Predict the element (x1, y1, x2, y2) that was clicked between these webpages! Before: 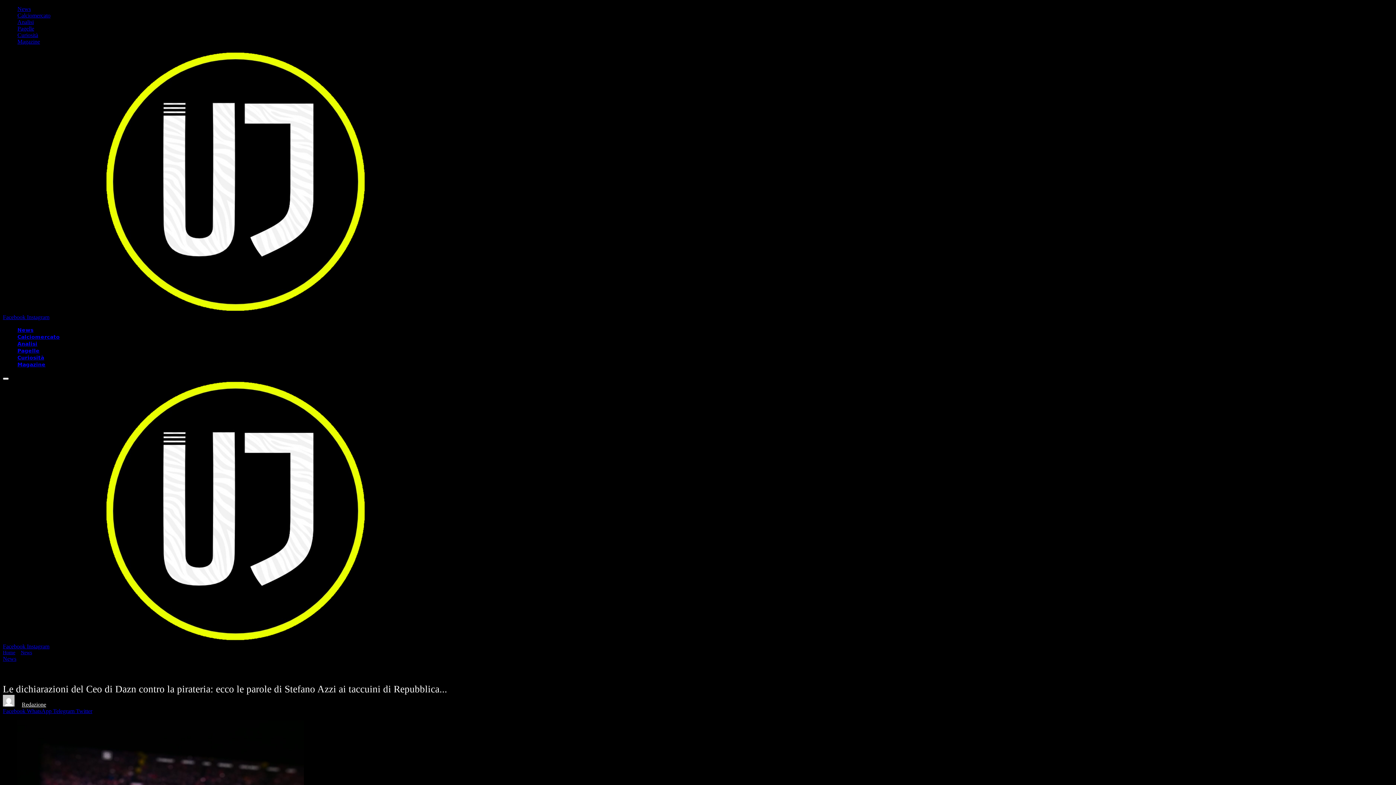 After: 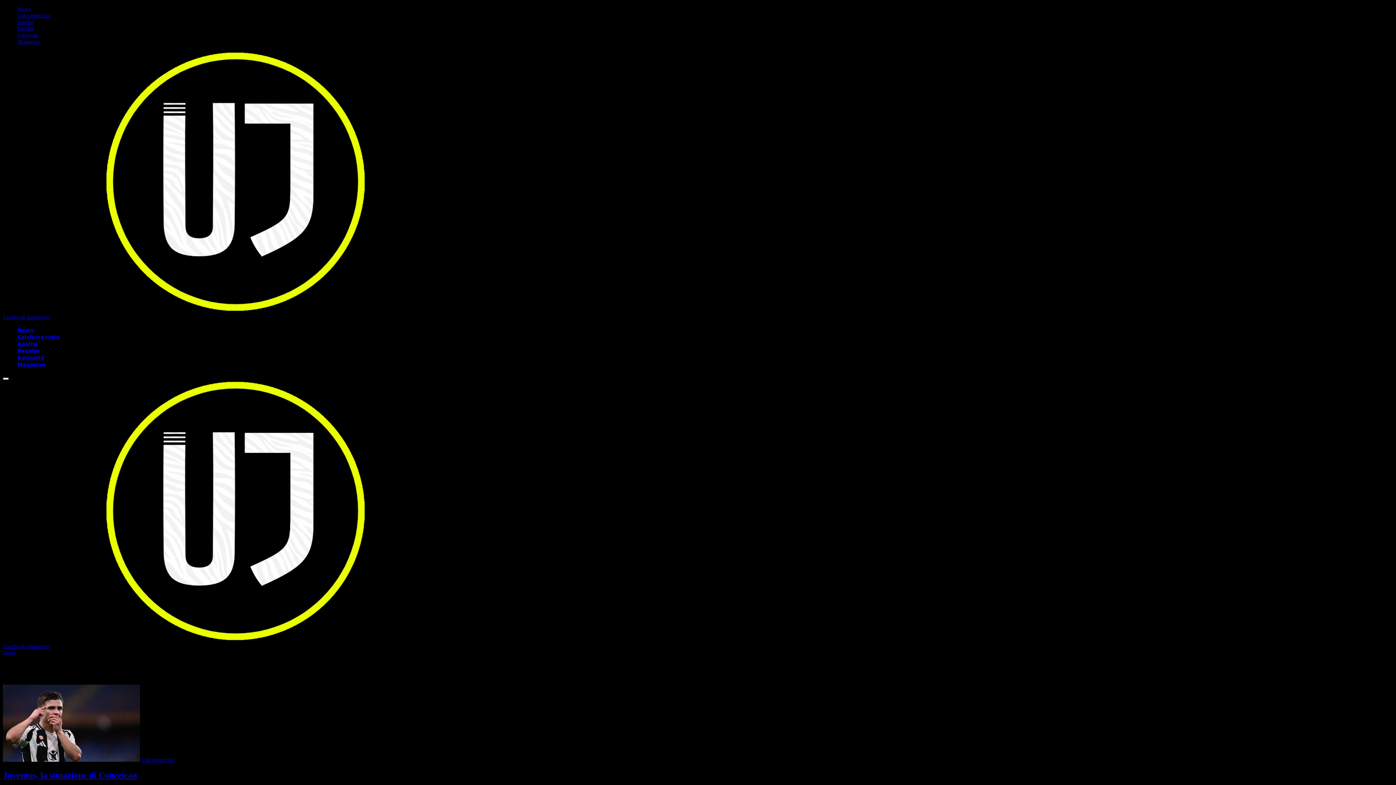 Action: label: Calciomercato bbox: (17, 334, 59, 340)